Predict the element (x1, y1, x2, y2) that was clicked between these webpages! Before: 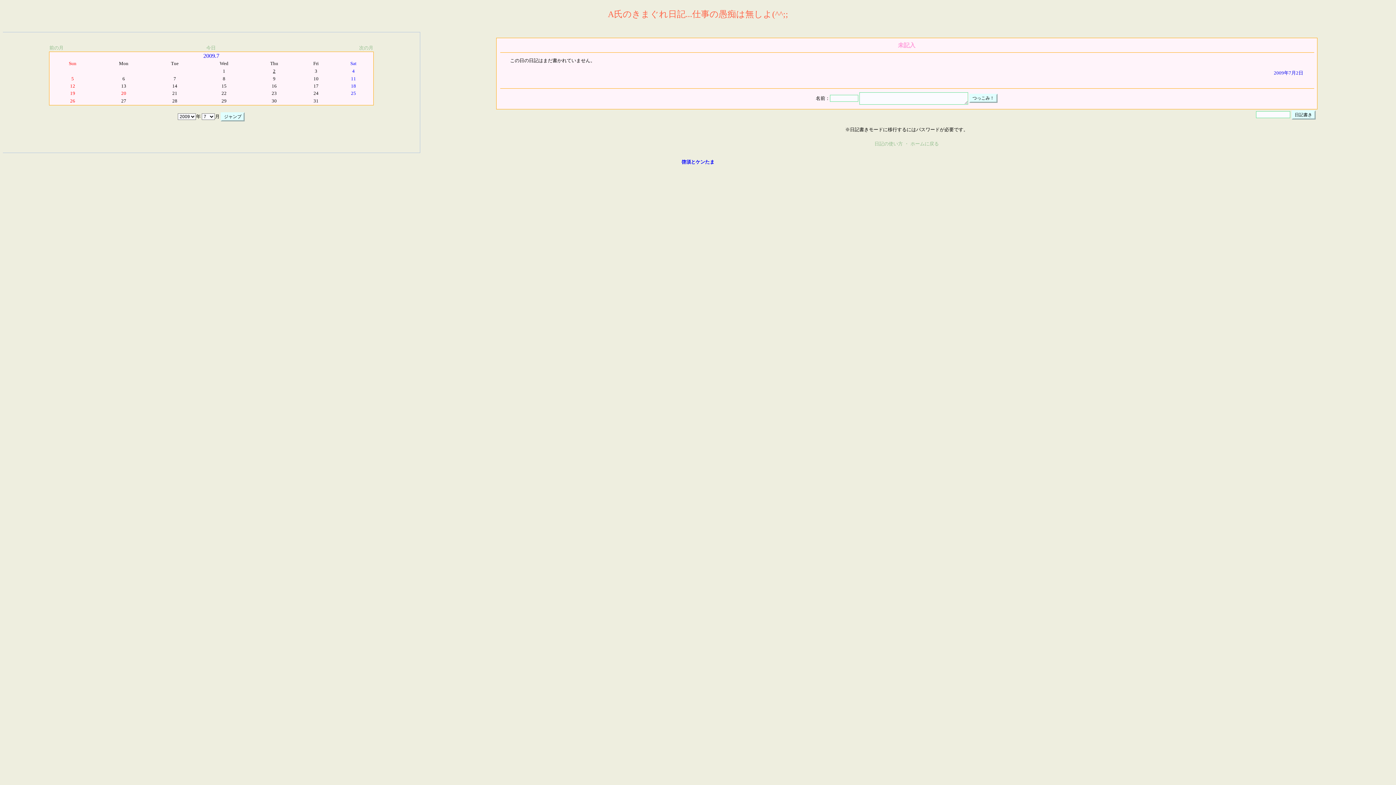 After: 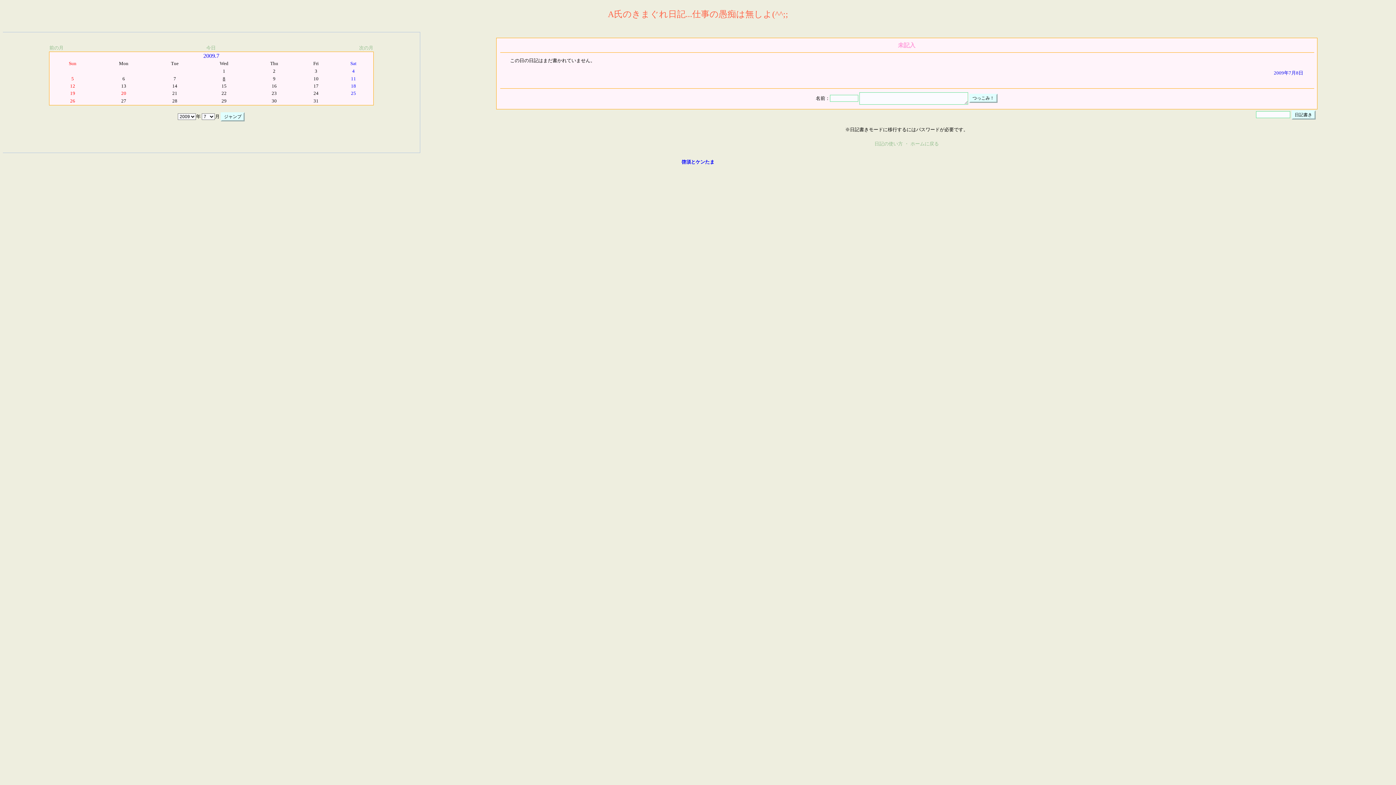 Action: bbox: (222, 75, 225, 81) label: 8